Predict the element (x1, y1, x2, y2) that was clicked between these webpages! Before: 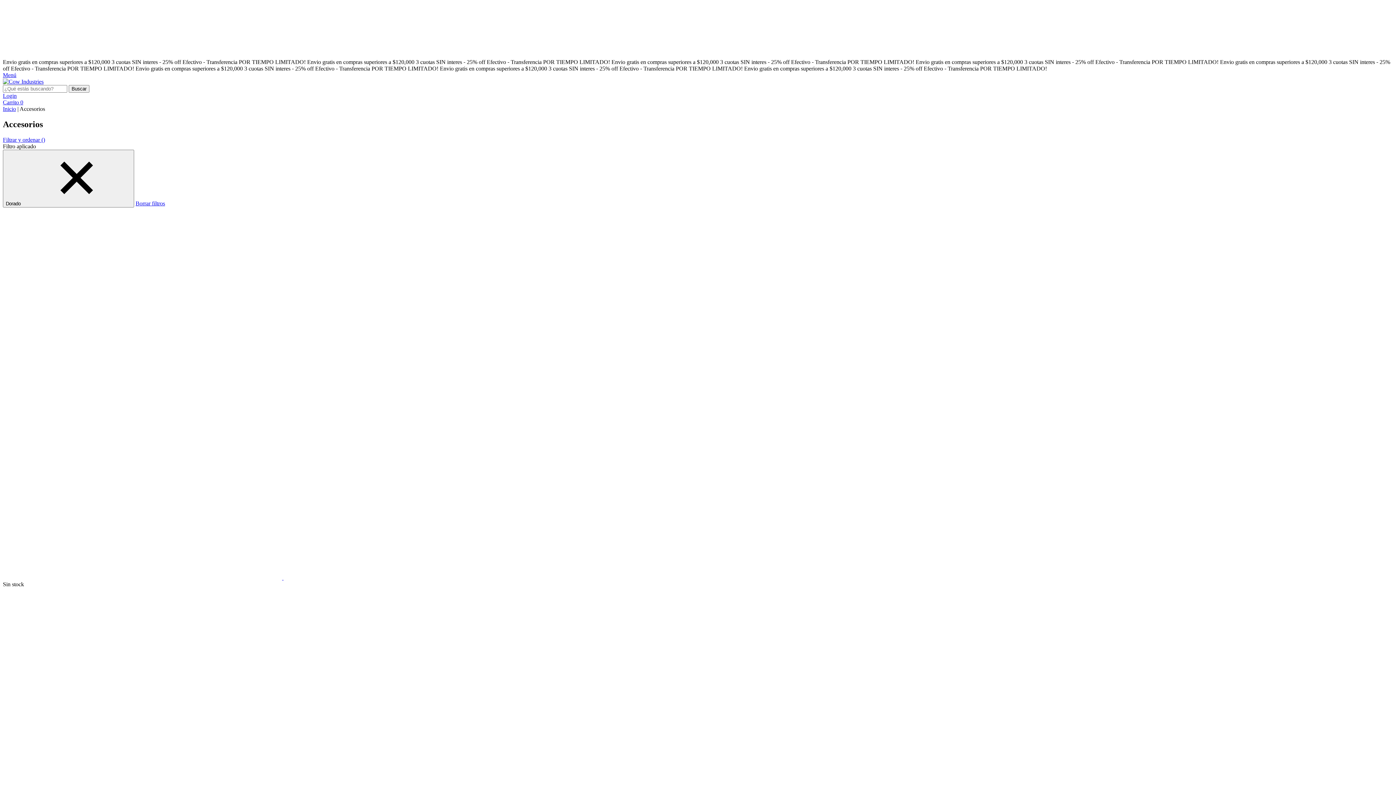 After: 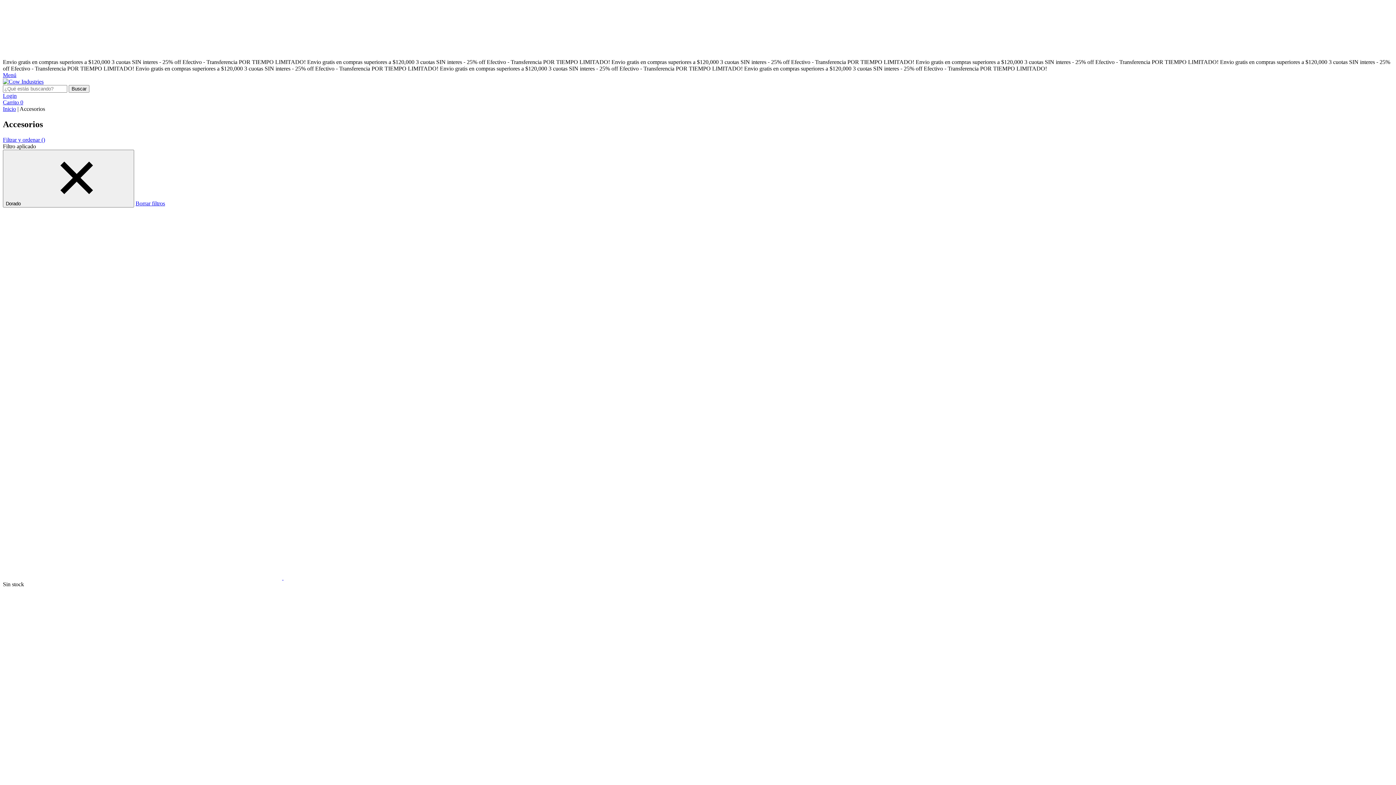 Action: label: Menú bbox: (2, 72, 16, 78)